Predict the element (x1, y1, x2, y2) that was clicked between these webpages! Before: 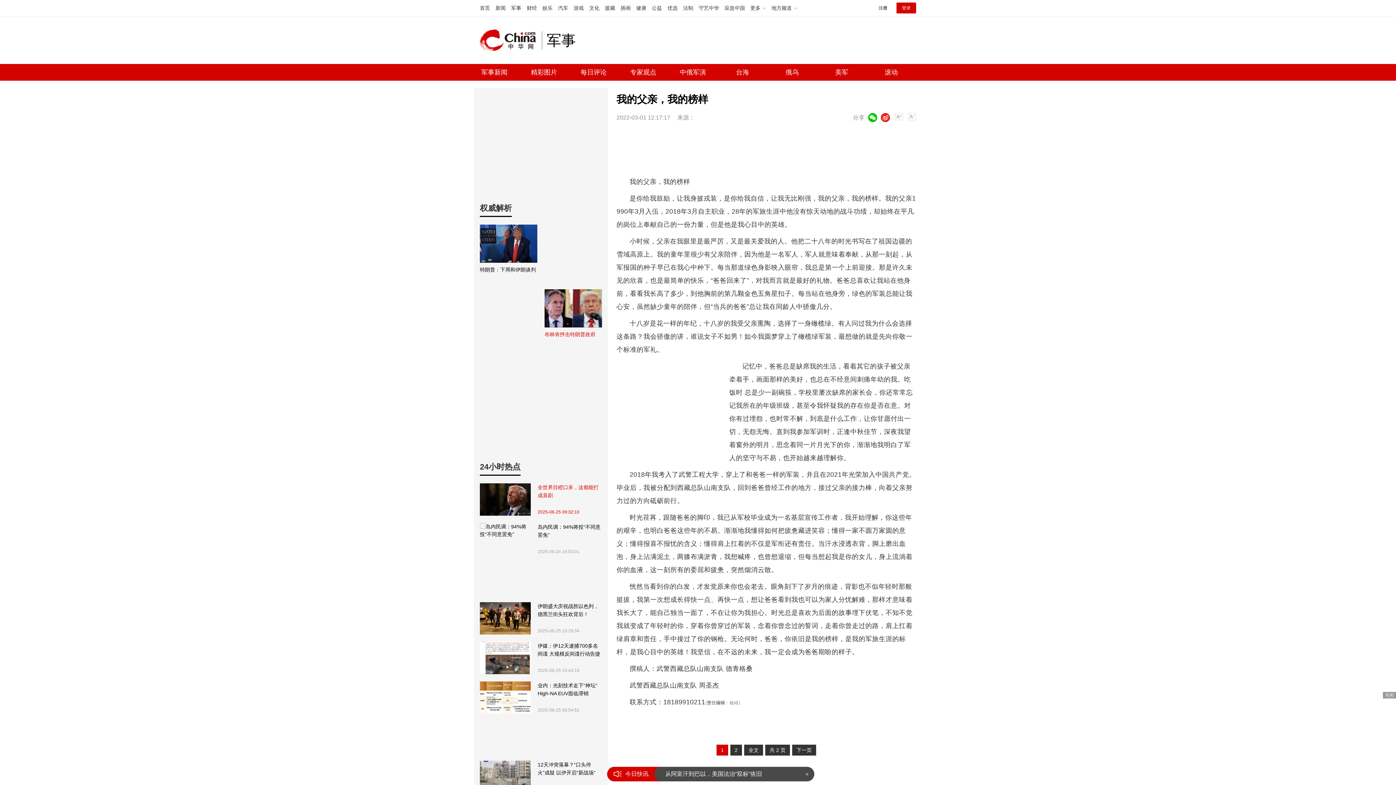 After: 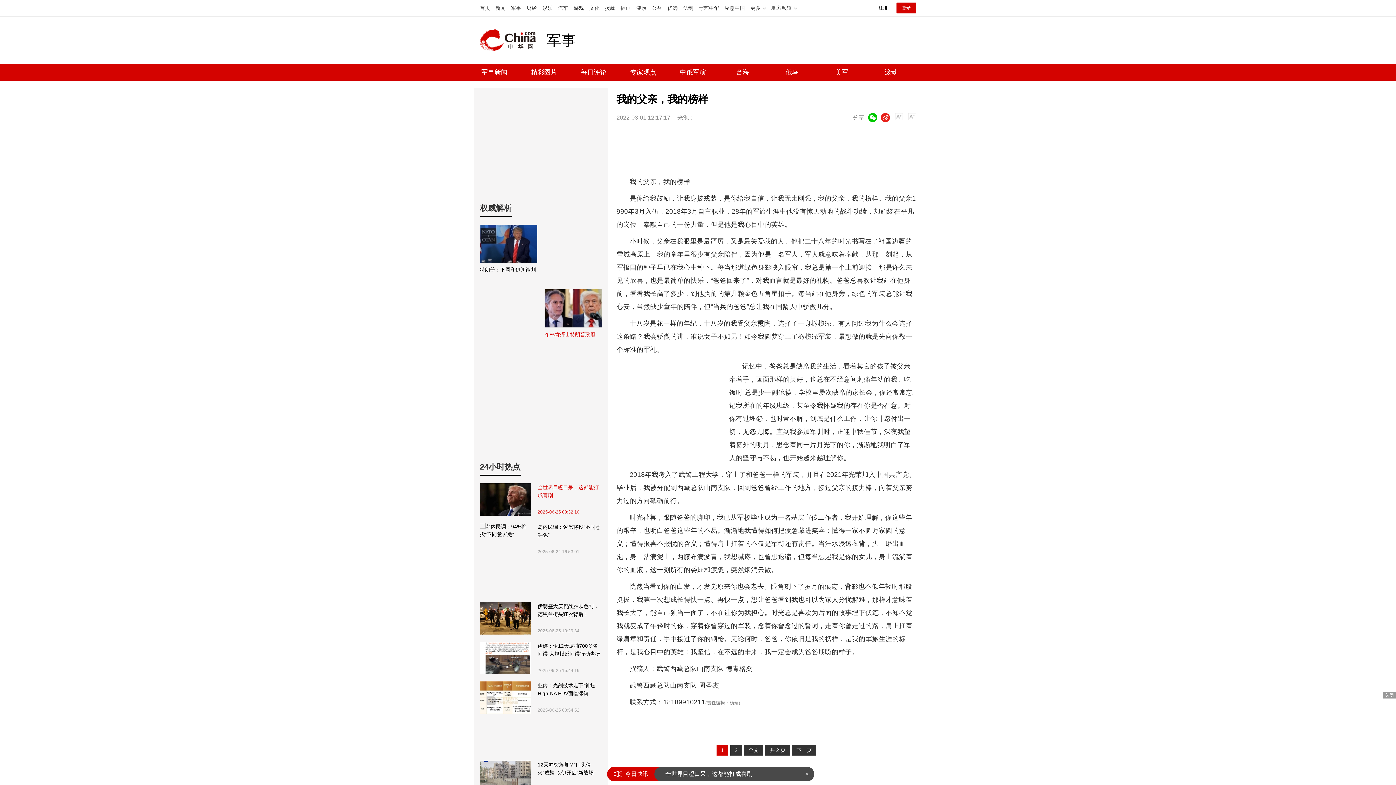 Action: bbox: (895, 113, 903, 120) label: 大